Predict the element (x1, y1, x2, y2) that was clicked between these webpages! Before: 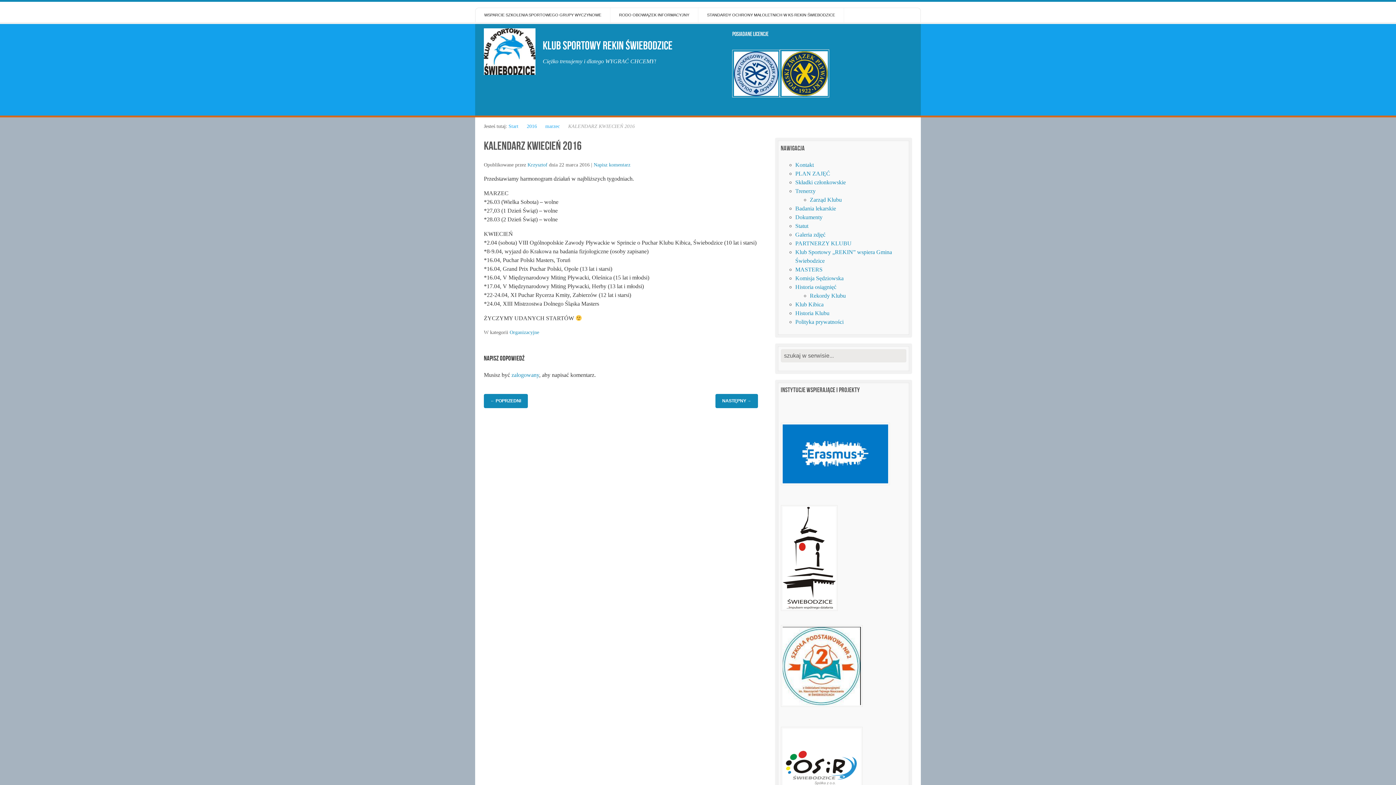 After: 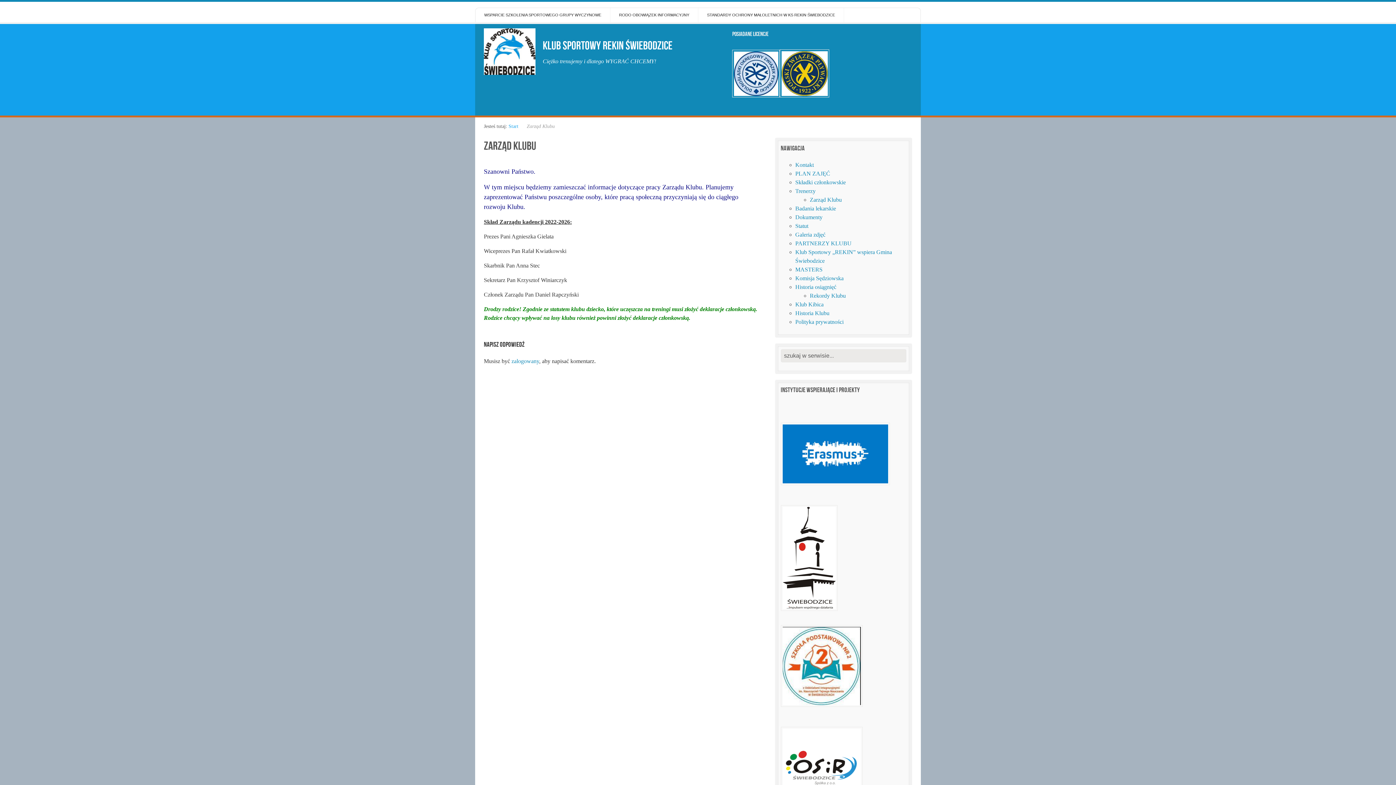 Action: label: Zarząd Klubu bbox: (810, 196, 842, 202)